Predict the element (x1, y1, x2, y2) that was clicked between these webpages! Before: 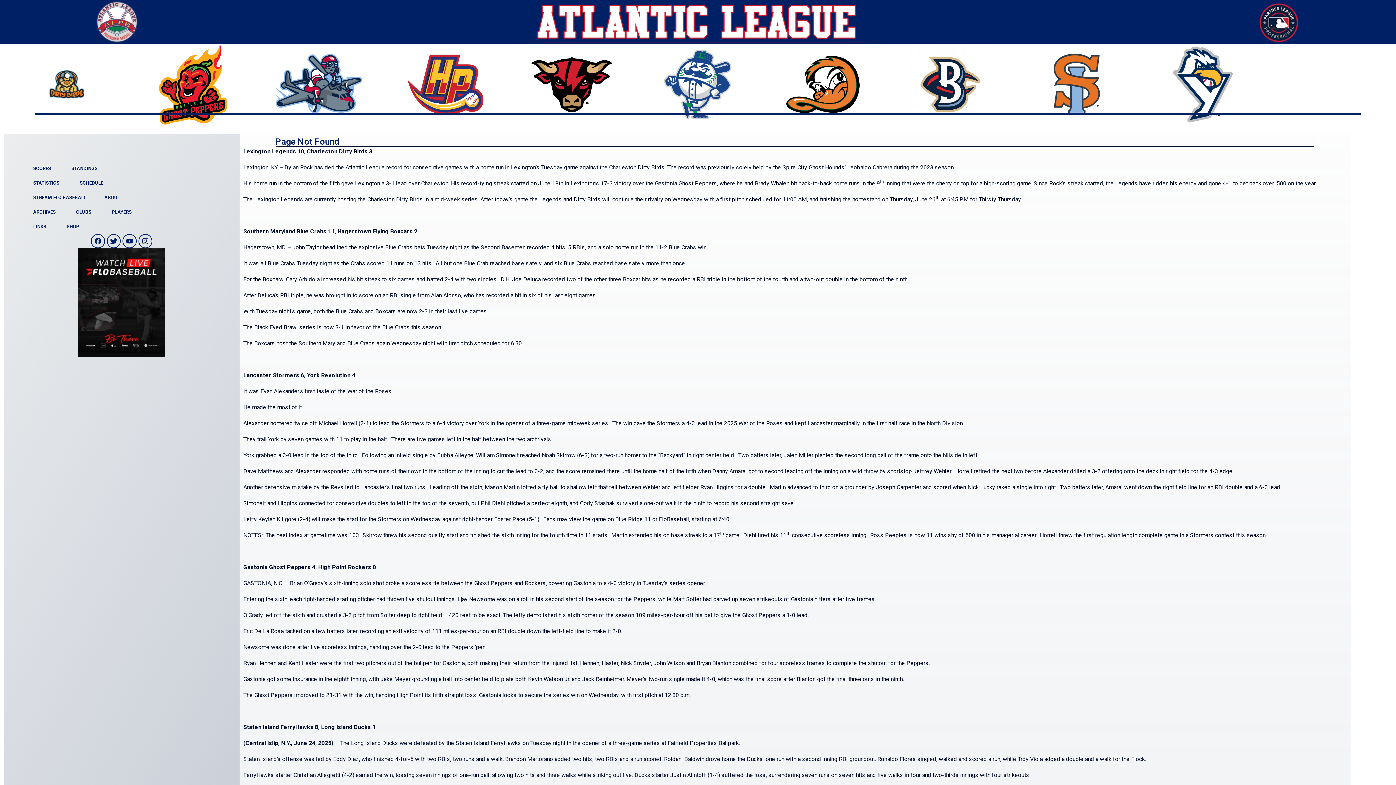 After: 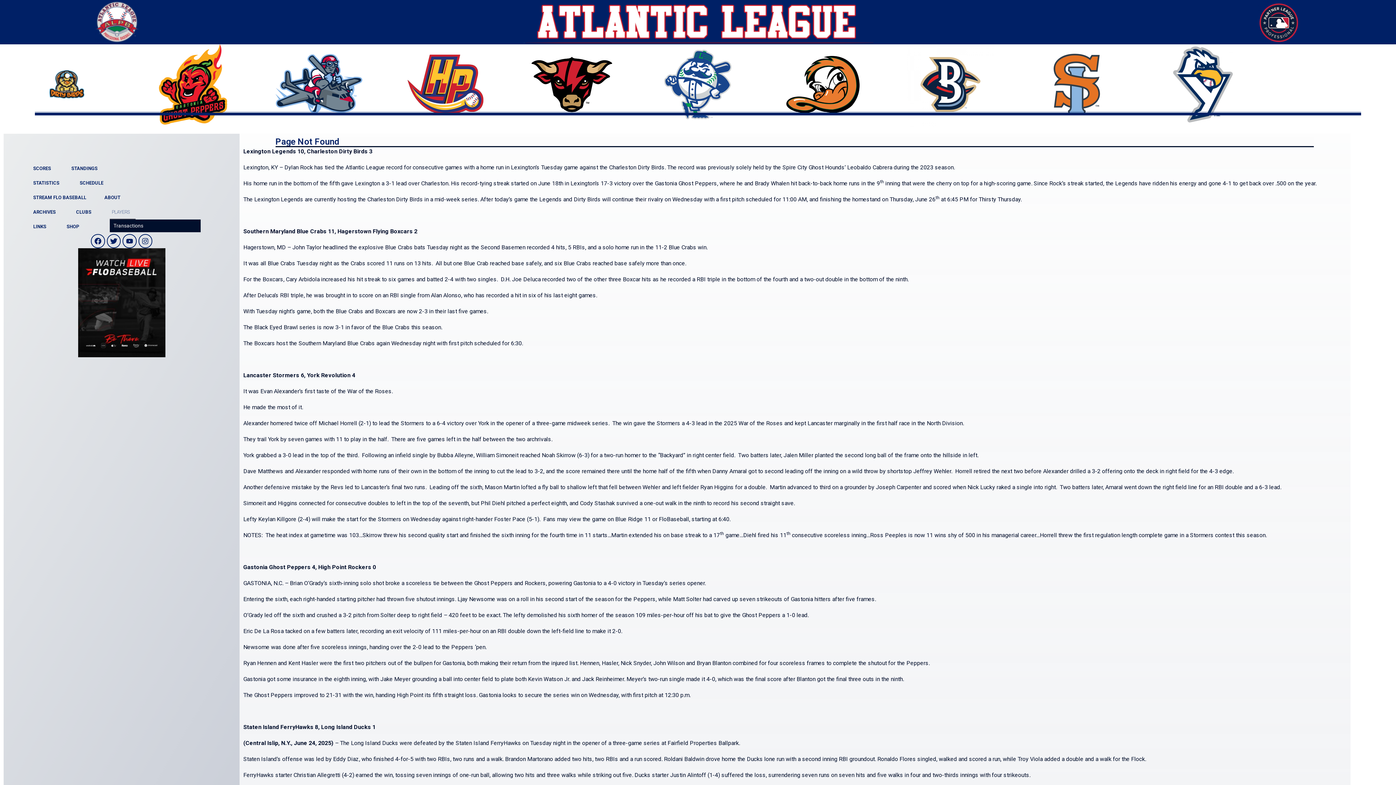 Action: label: PLAYERS bbox: (109, 205, 137, 219)